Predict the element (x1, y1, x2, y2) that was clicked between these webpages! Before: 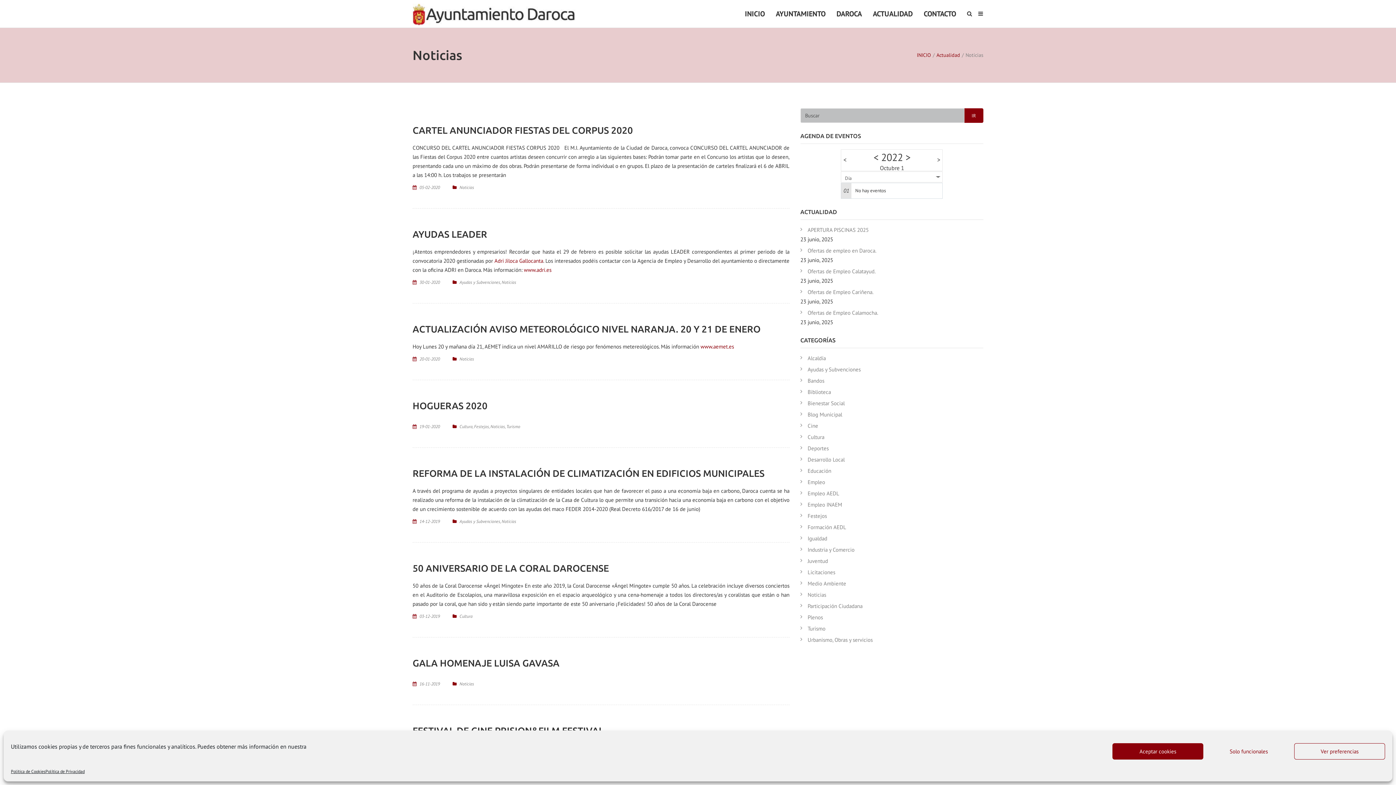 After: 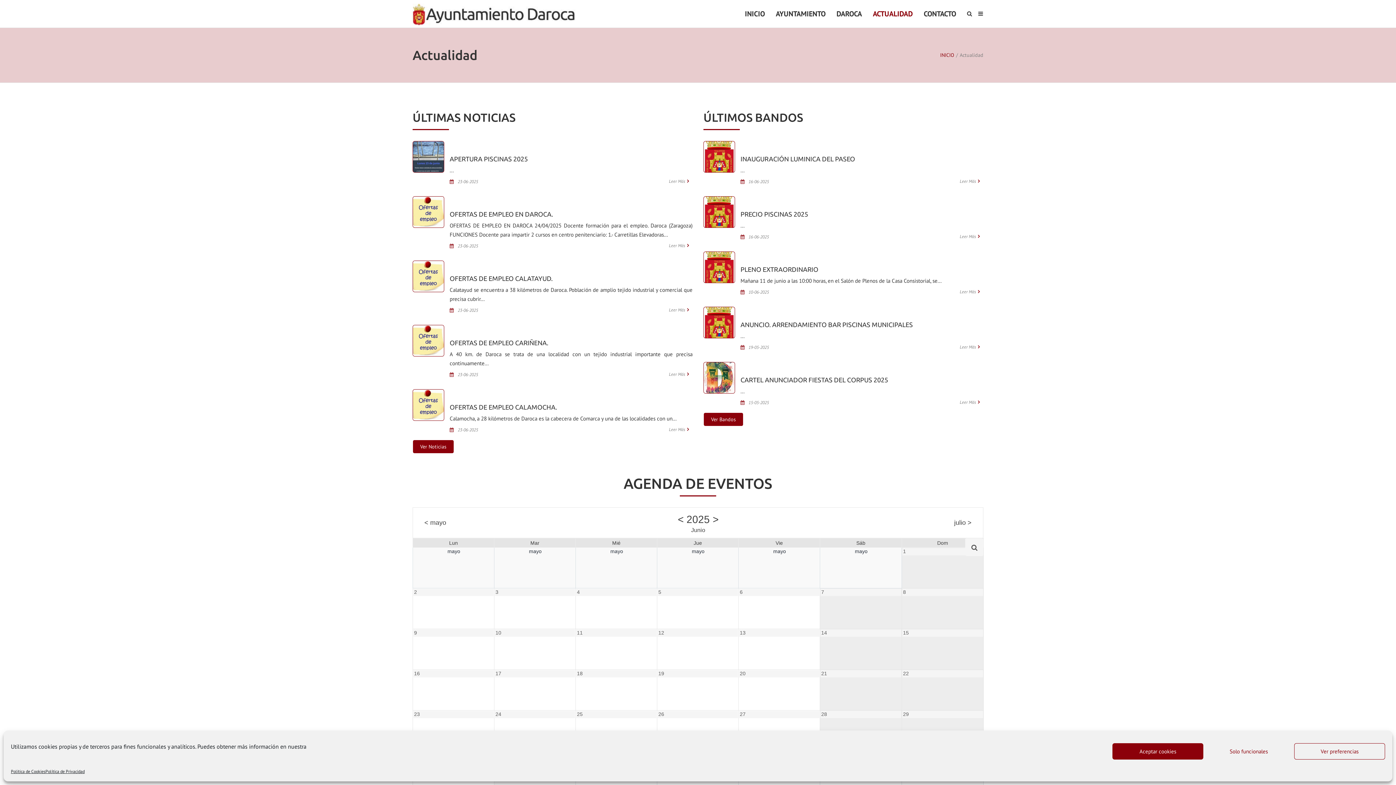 Action: label: ACTUALIDAD bbox: (867, 0, 918, 27)